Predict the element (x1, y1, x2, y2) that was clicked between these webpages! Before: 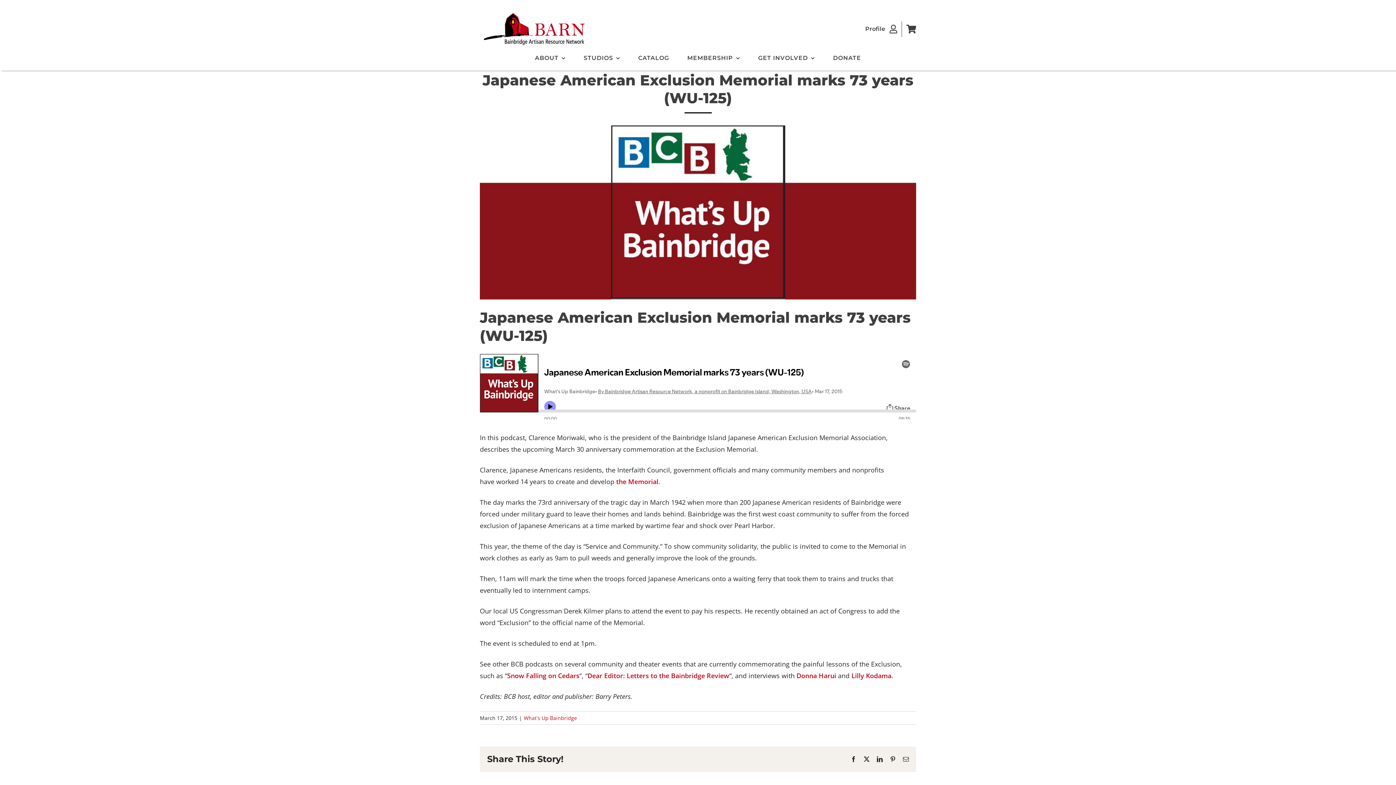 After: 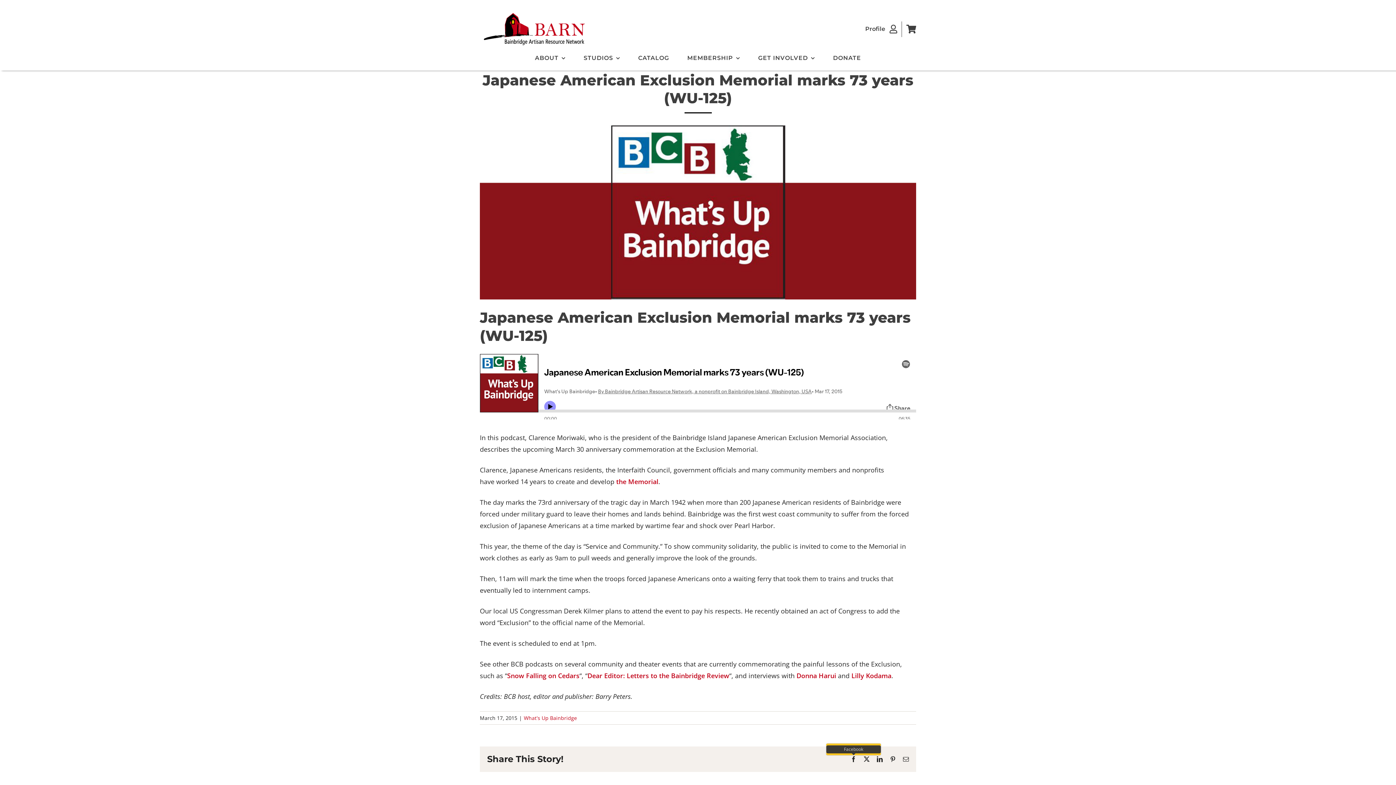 Action: label: Facebook bbox: (850, 756, 856, 762)